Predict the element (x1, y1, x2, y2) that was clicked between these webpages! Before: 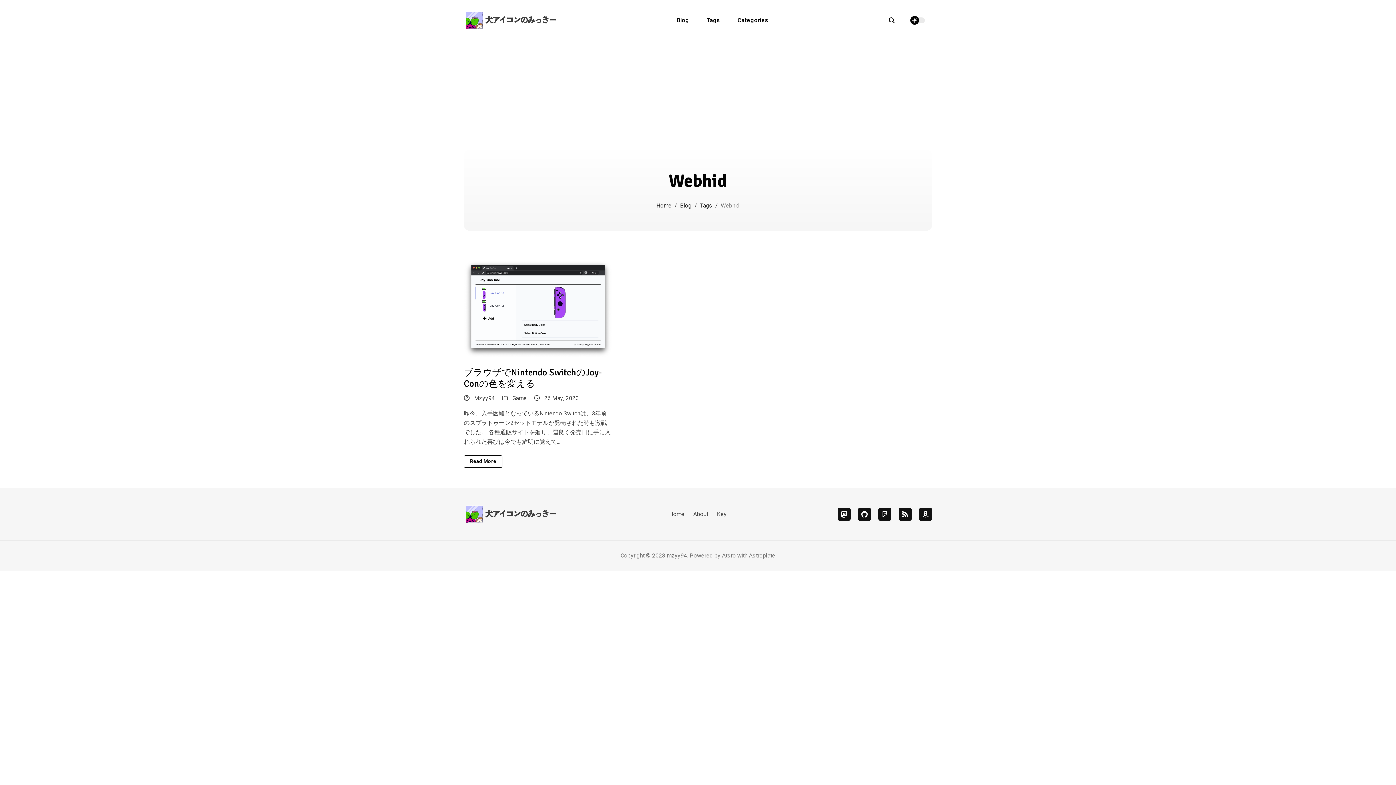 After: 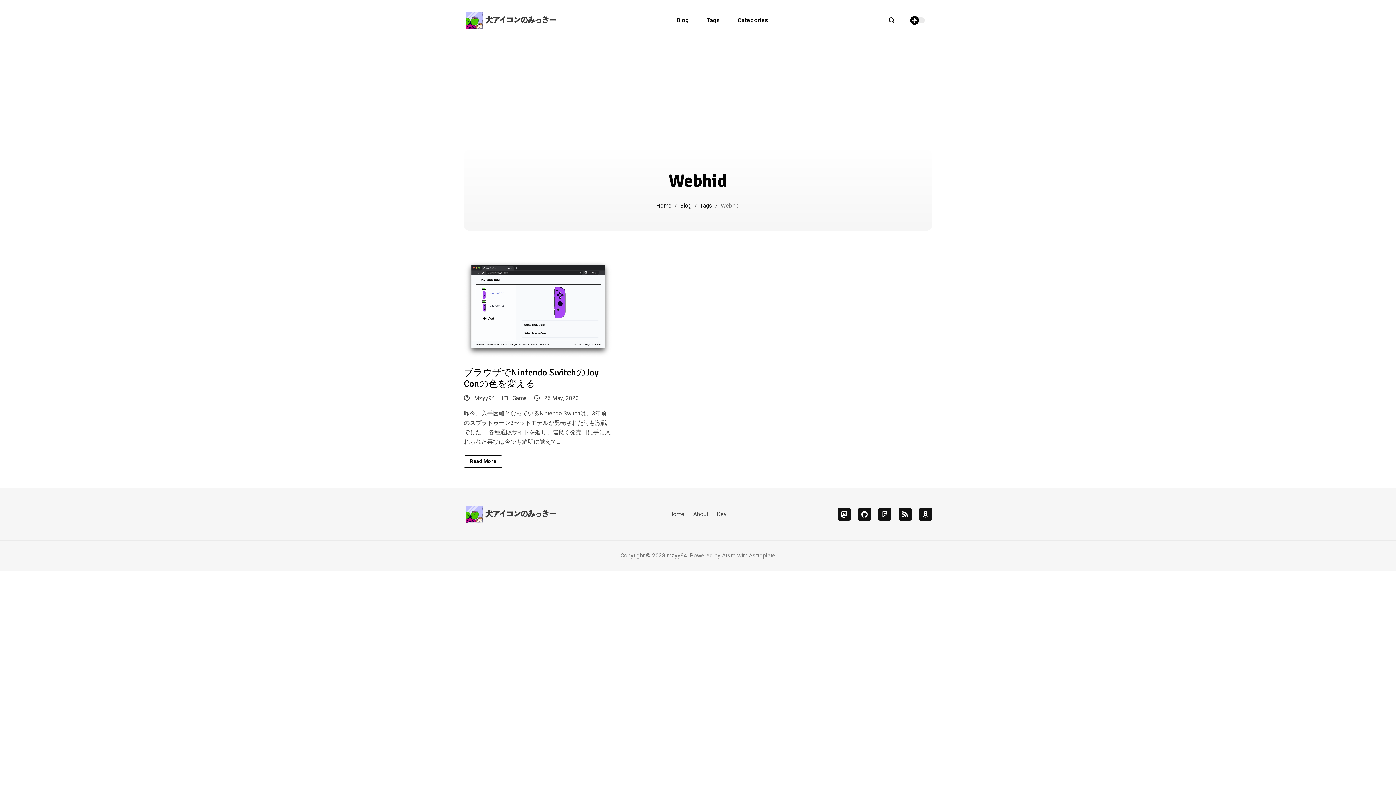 Action: bbox: (858, 508, 871, 521) label: github